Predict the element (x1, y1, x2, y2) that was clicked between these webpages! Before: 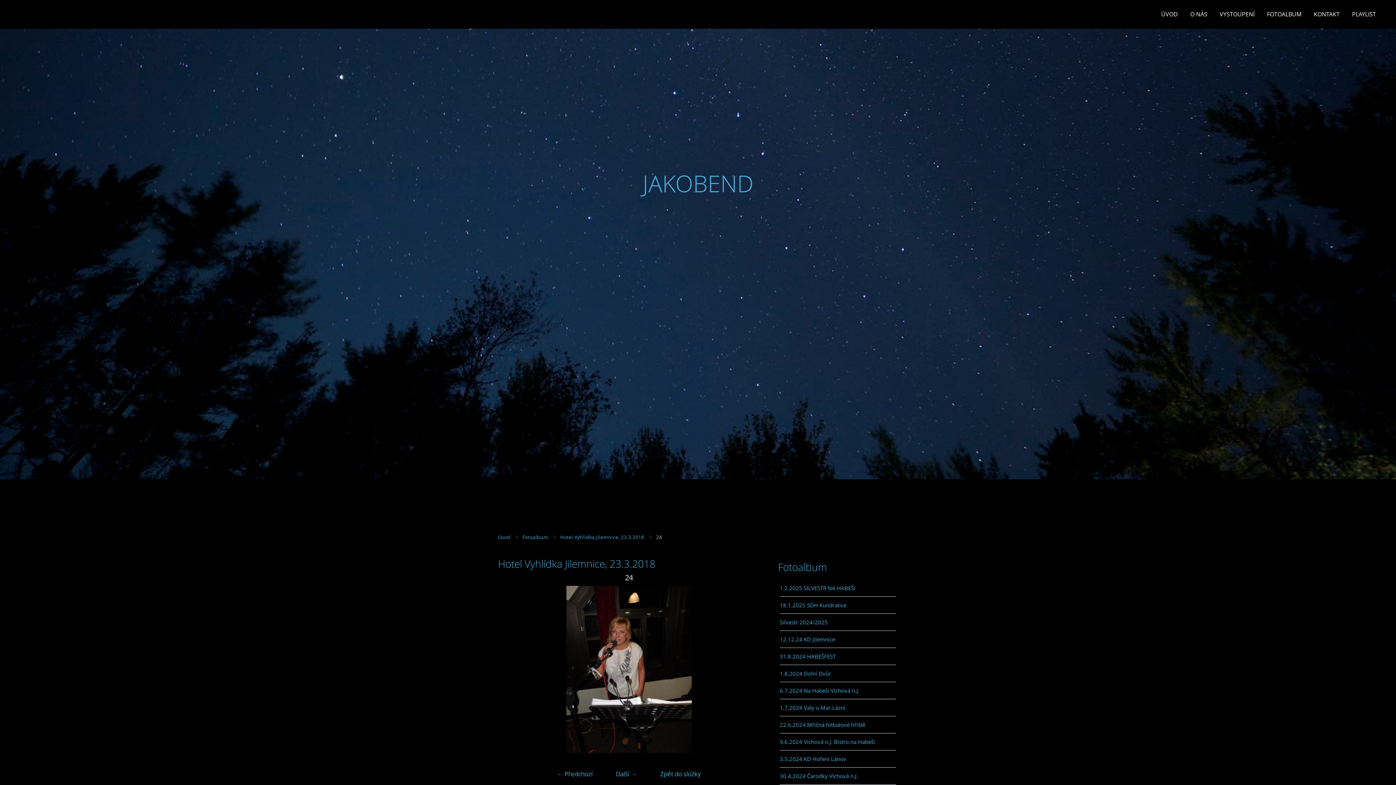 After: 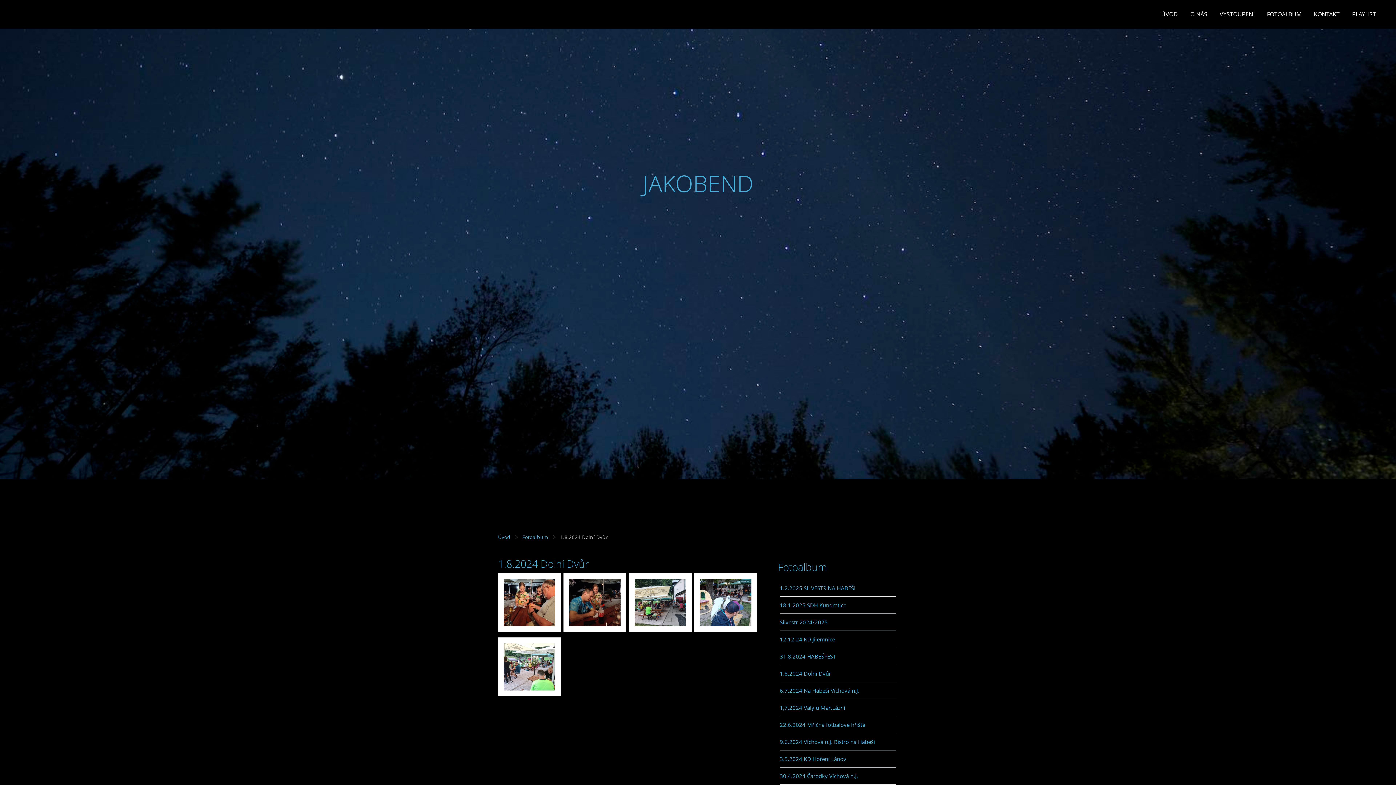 Action: bbox: (780, 665, 896, 682) label: 1.8.2024 Dolní Dvůr